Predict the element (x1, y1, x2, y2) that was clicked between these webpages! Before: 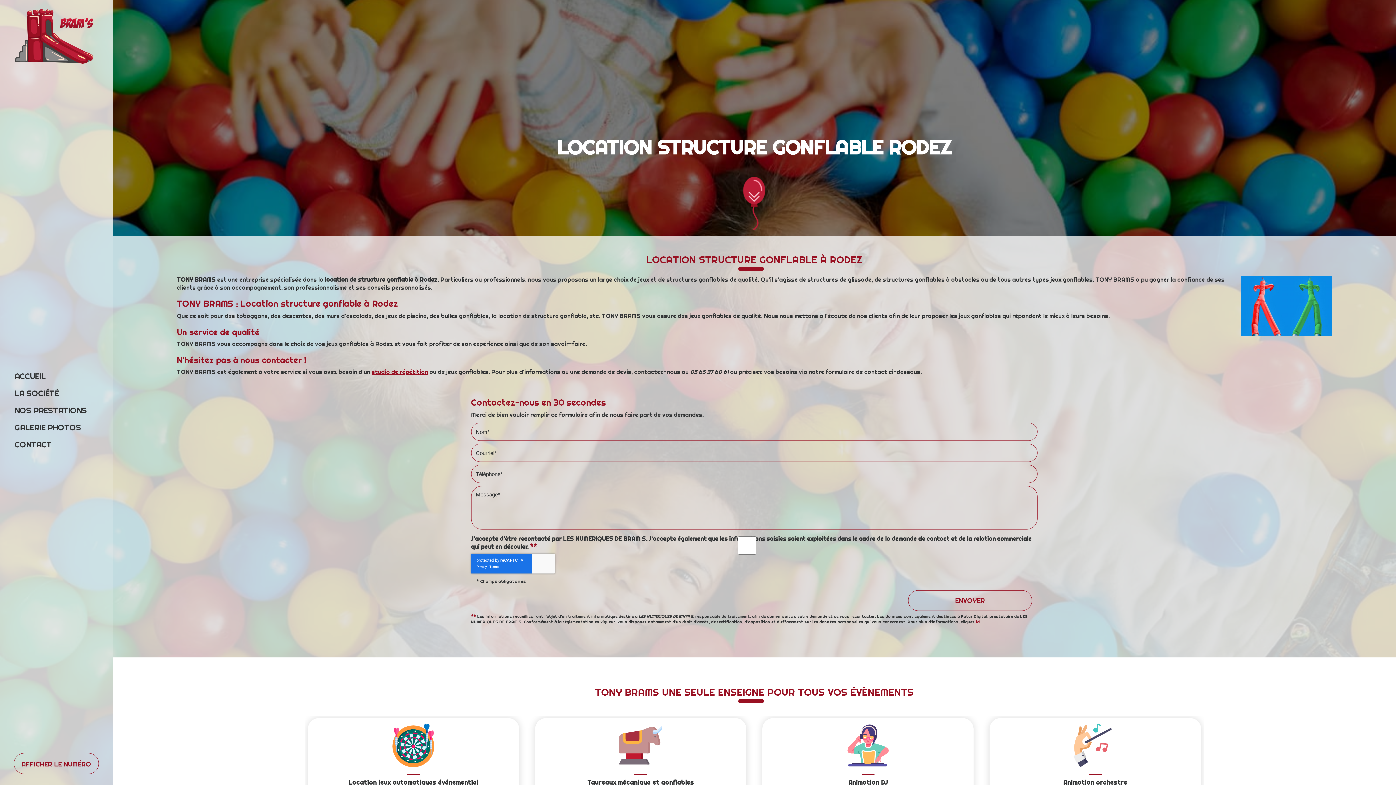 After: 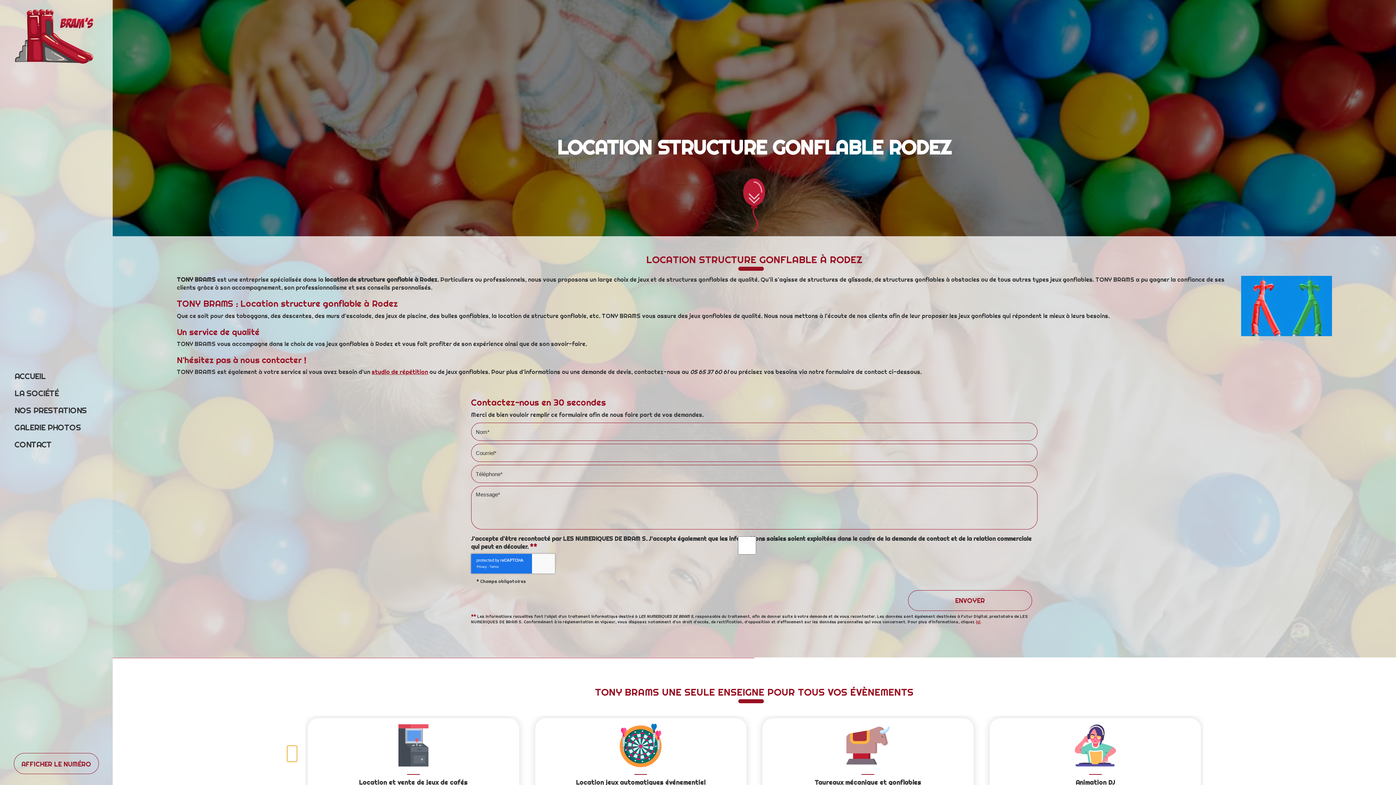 Action: label: Previous slide bbox: (287, 746, 296, 762)